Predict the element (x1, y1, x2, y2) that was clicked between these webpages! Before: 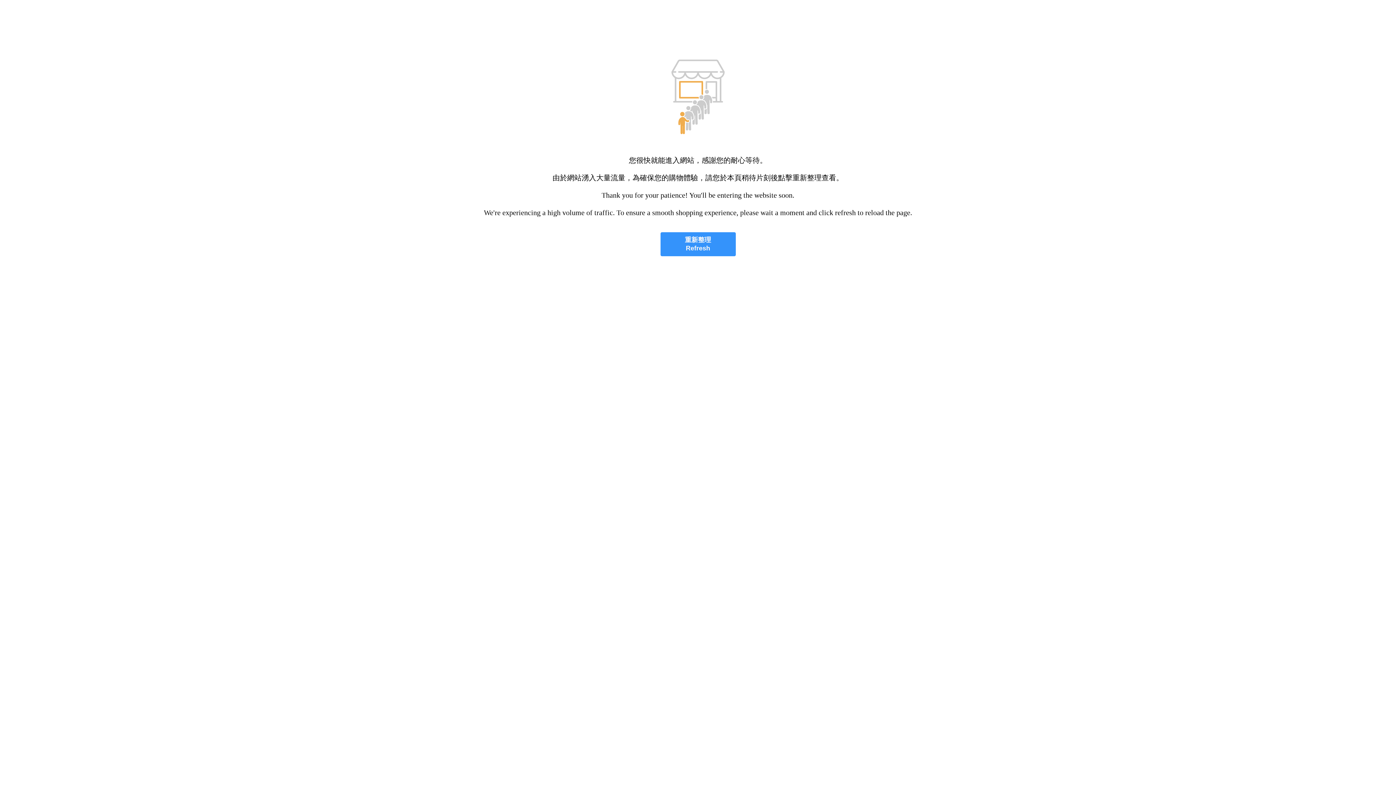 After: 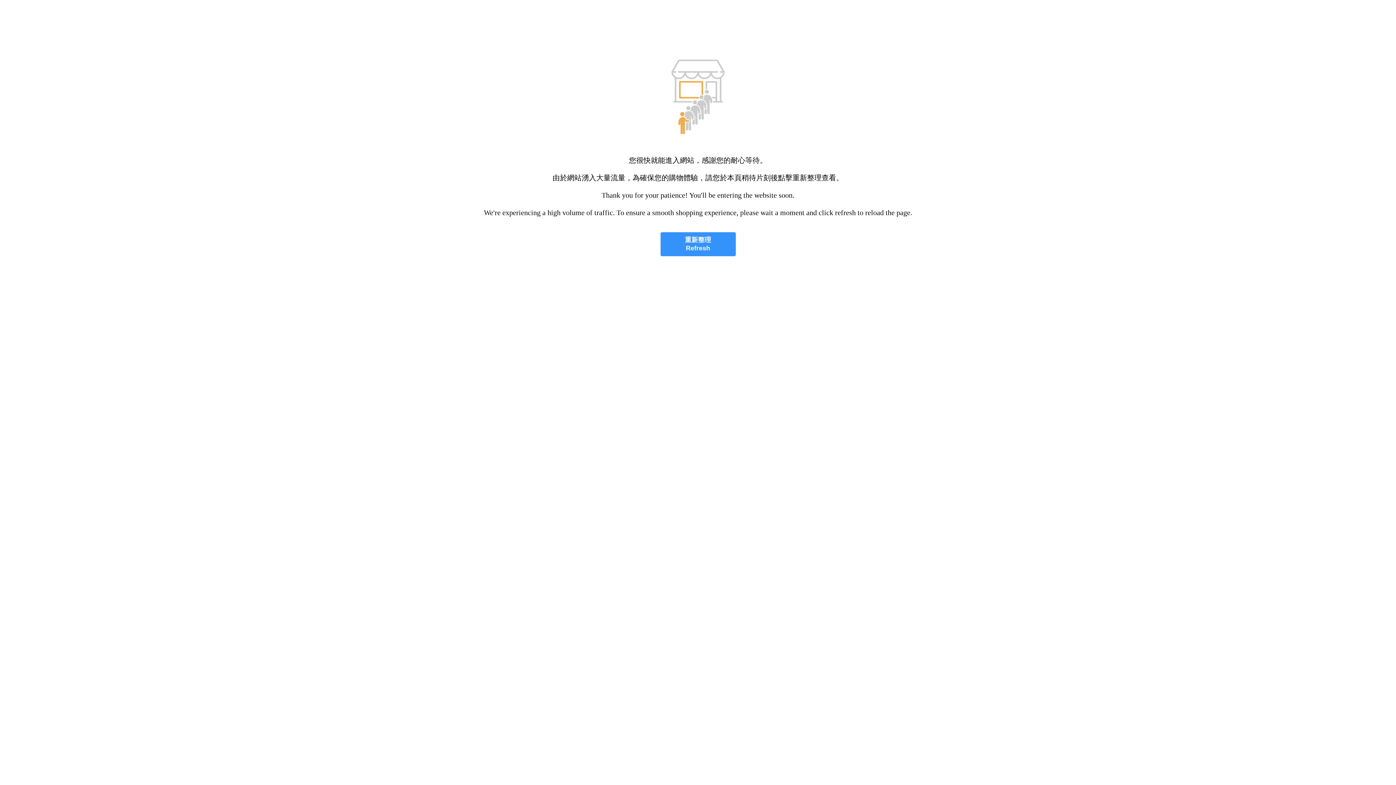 Action: label: 重新整理
Refresh bbox: (660, 232, 735, 256)